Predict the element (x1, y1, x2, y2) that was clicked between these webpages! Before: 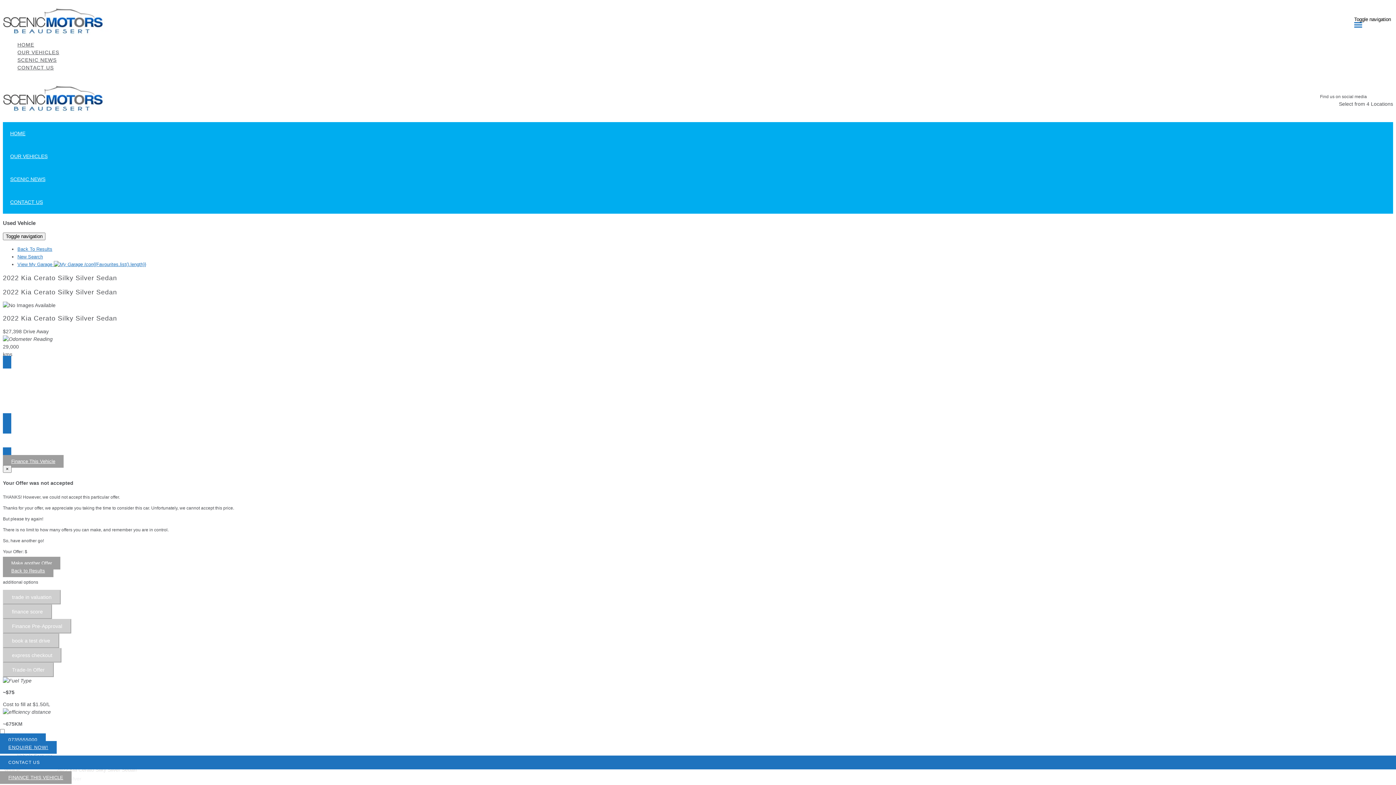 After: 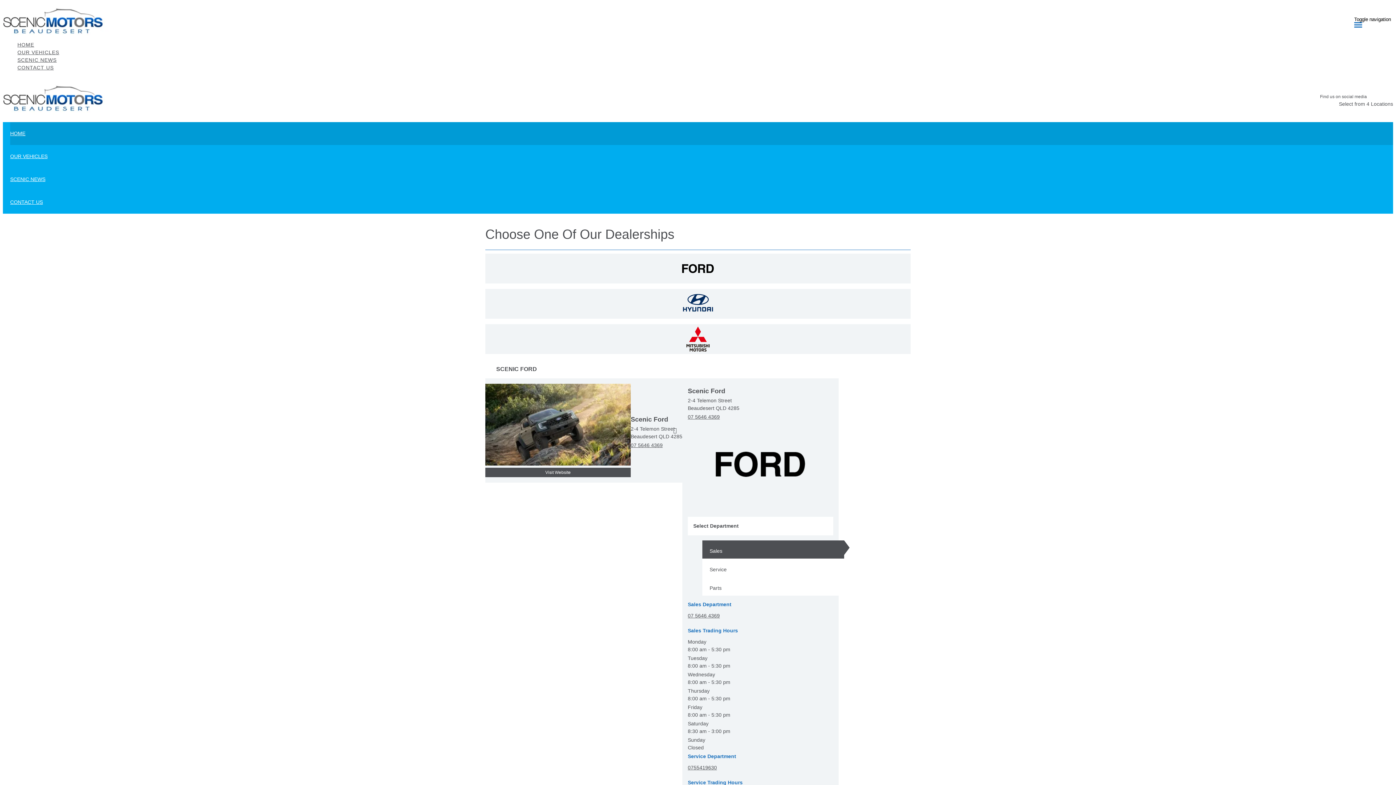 Action: bbox: (2, 2, 114, 41)